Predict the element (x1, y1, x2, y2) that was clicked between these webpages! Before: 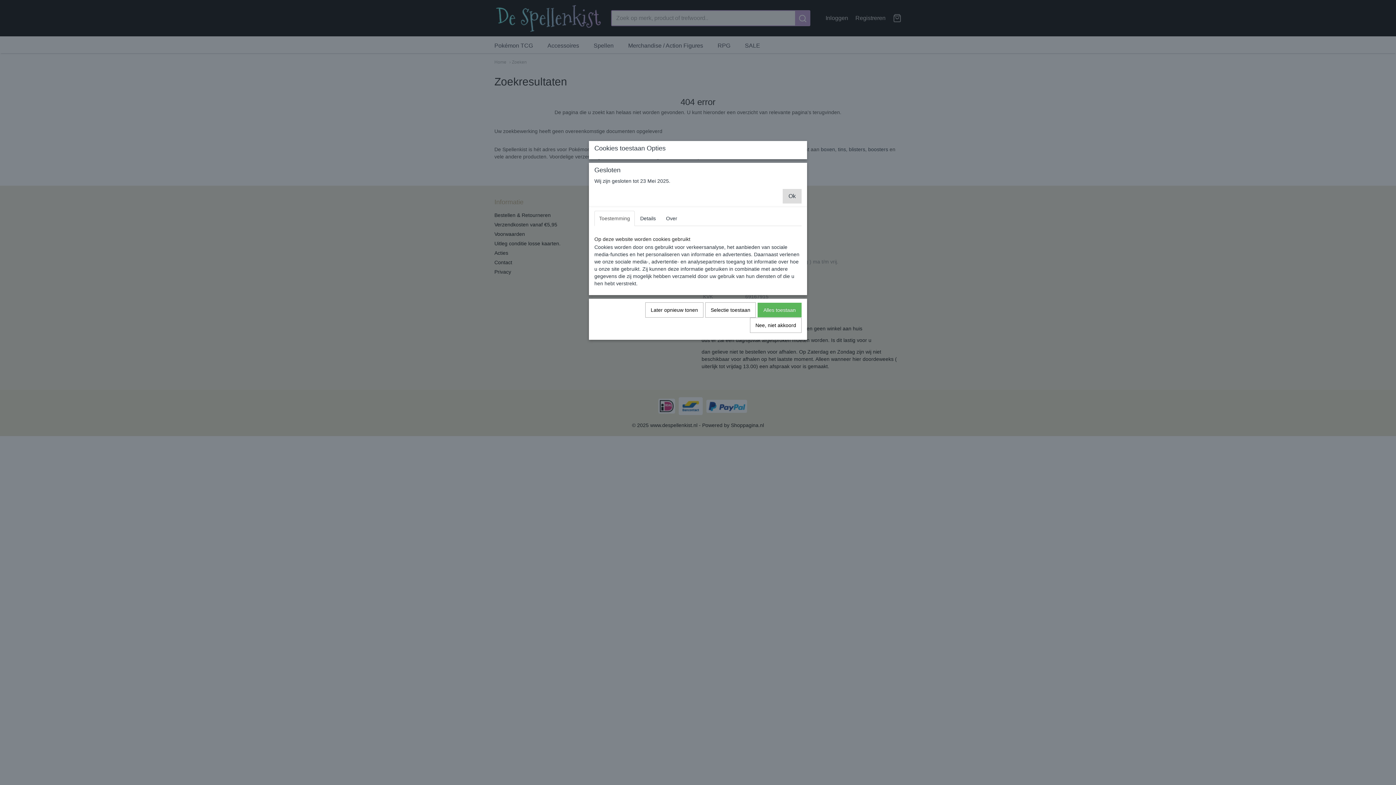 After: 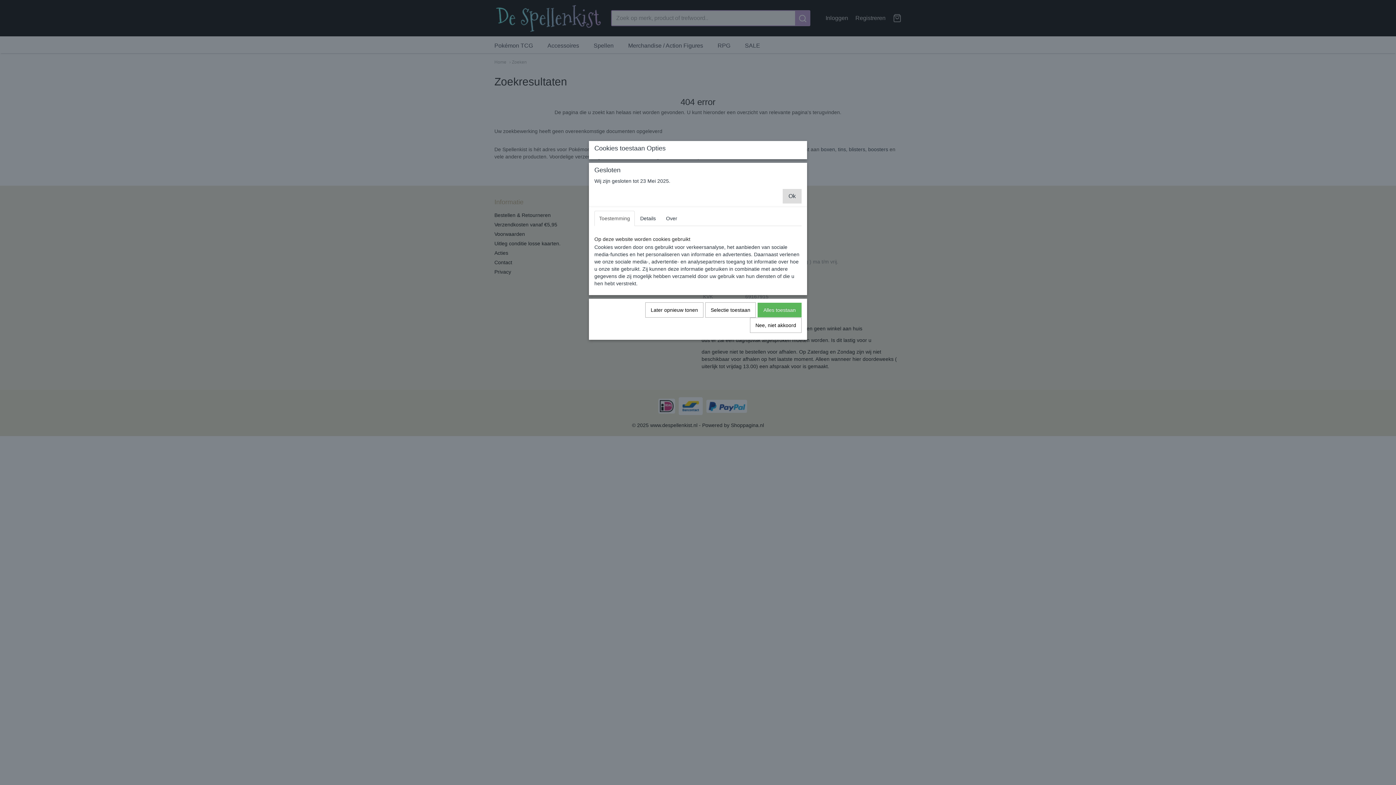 Action: label: Toestemming bbox: (594, 210, 634, 226)